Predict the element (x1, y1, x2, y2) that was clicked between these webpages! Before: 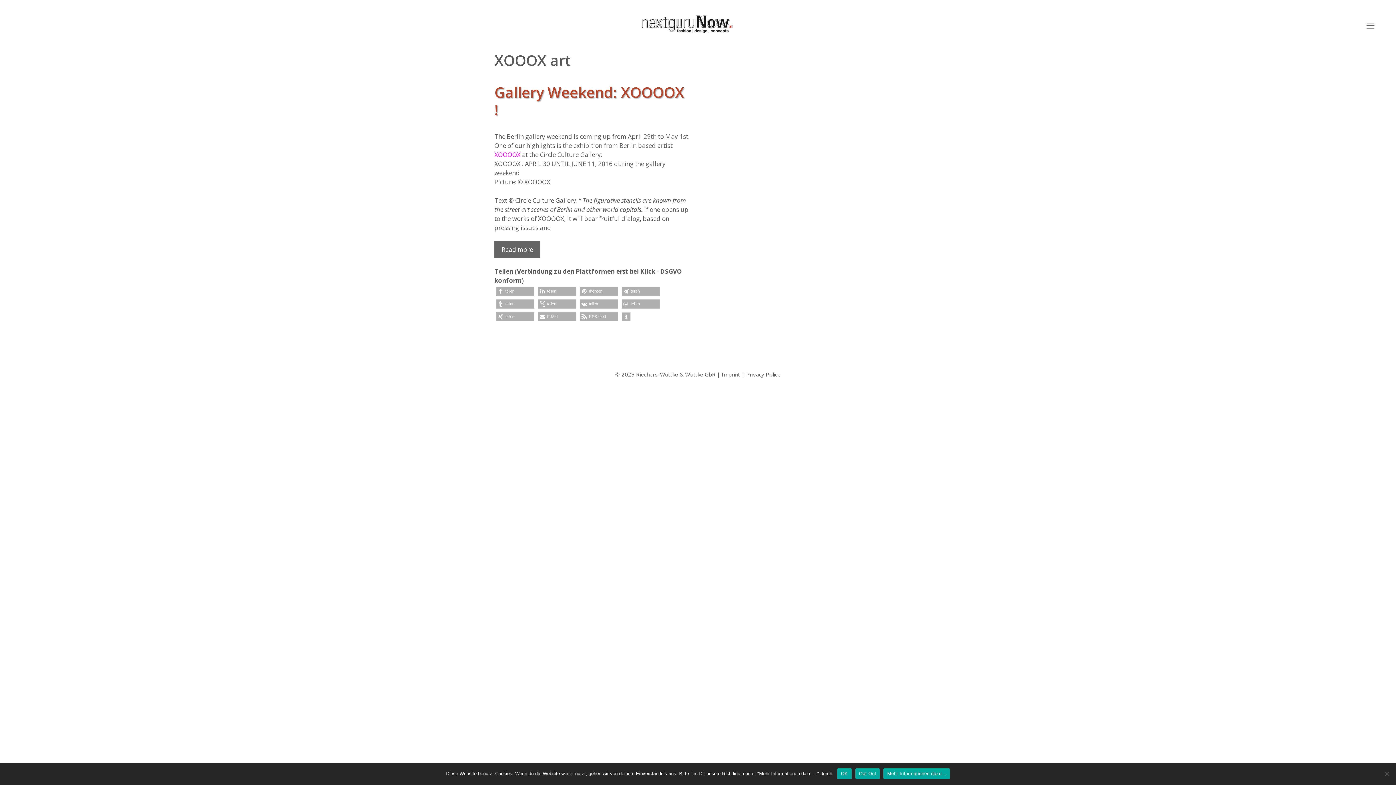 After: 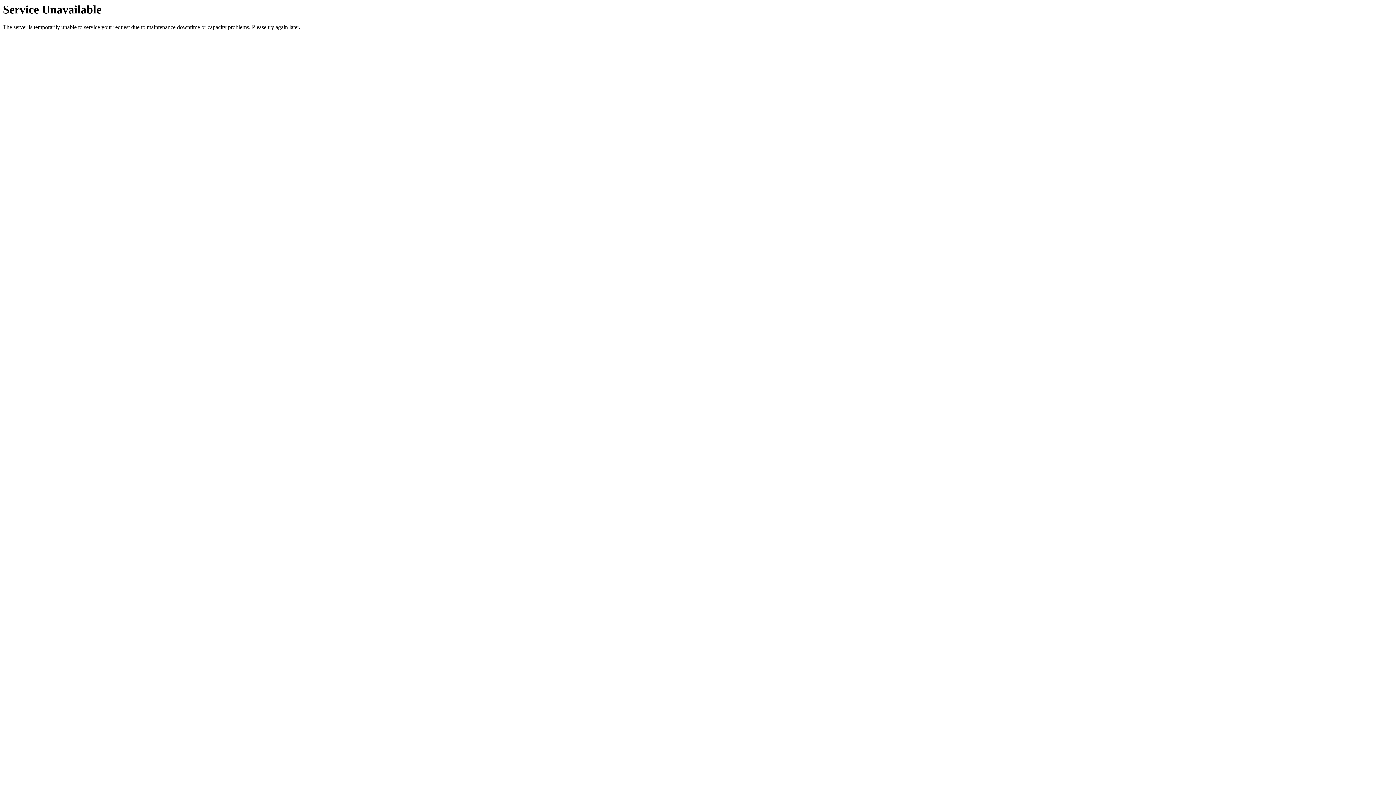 Action: label: Privacy Police bbox: (746, 371, 780, 378)